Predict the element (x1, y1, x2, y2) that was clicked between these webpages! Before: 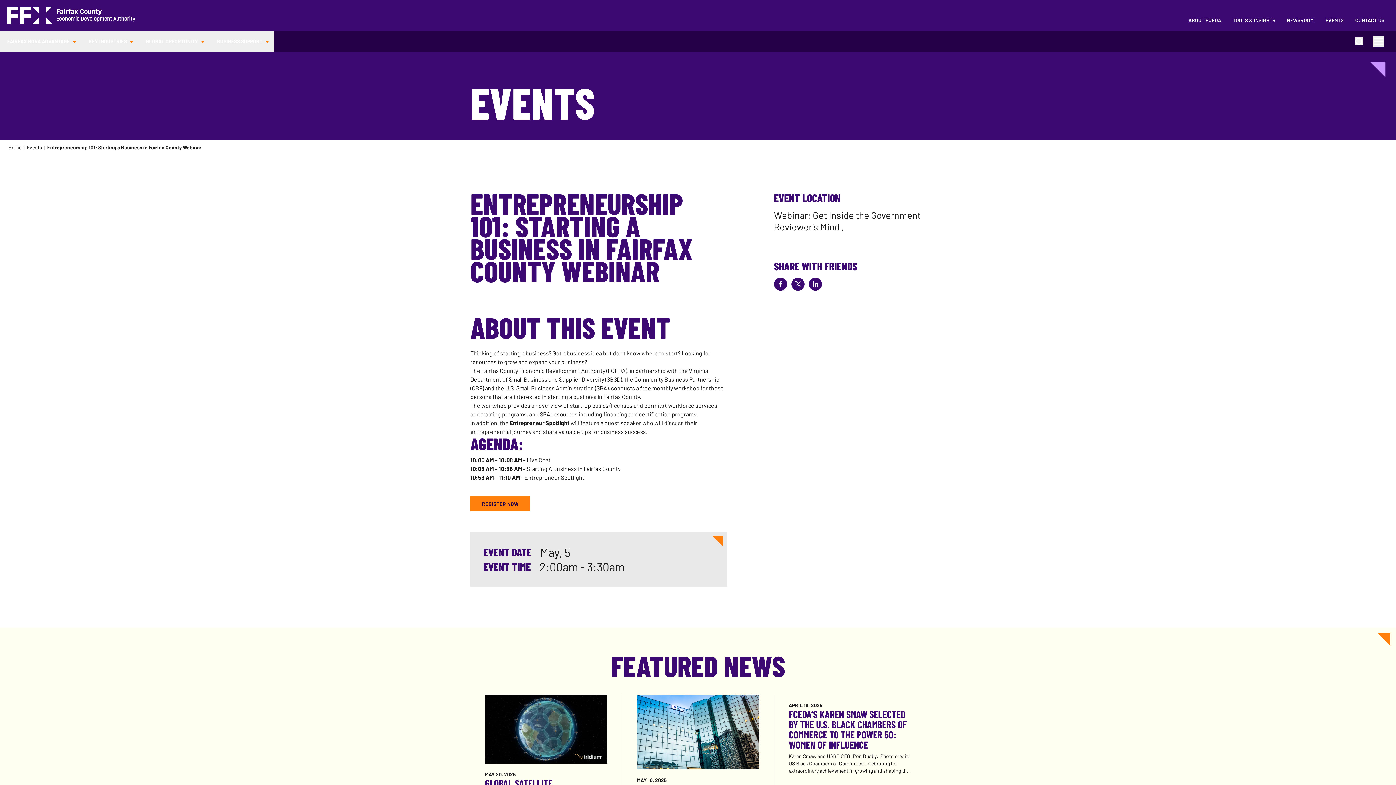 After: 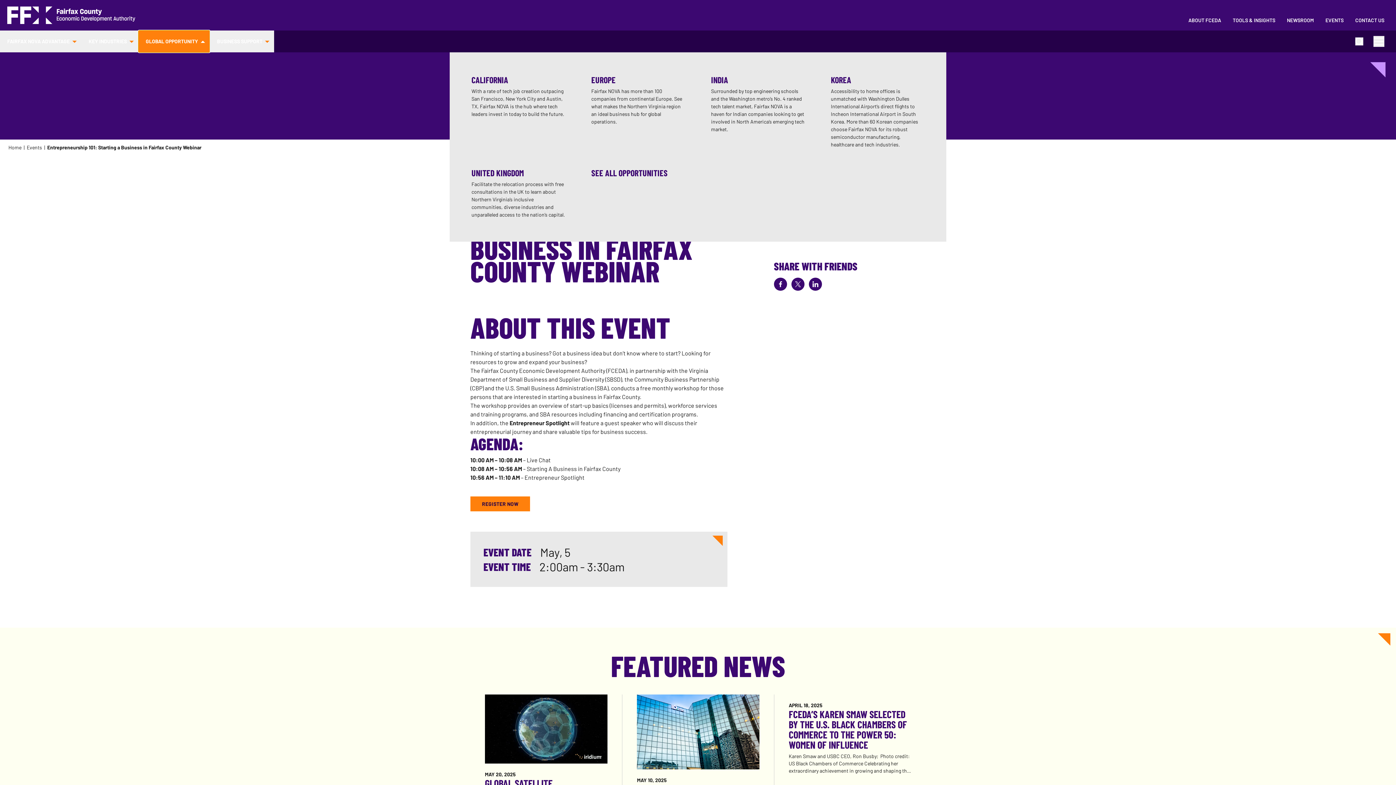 Action: label: GLOBAL OPPORTUNITY bbox: (138, 30, 209, 52)